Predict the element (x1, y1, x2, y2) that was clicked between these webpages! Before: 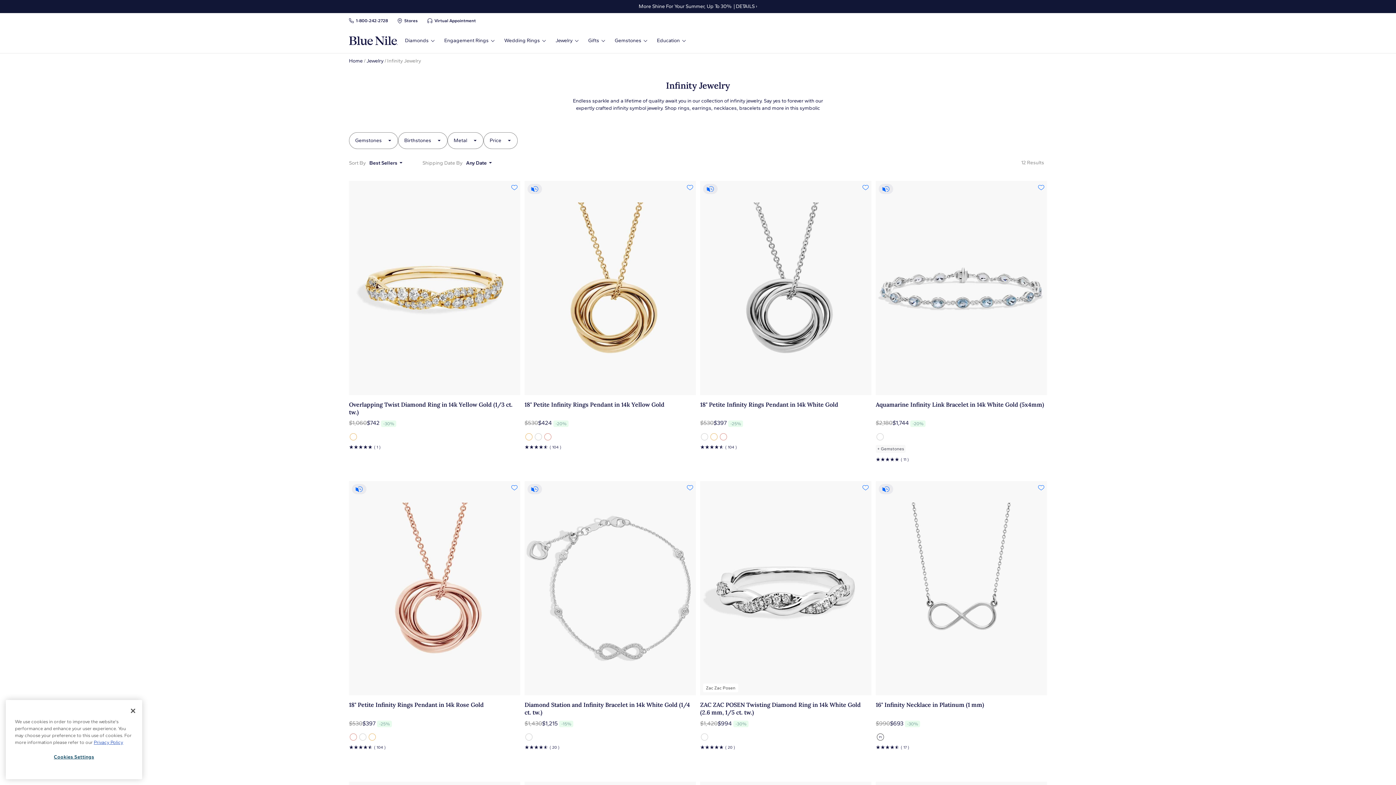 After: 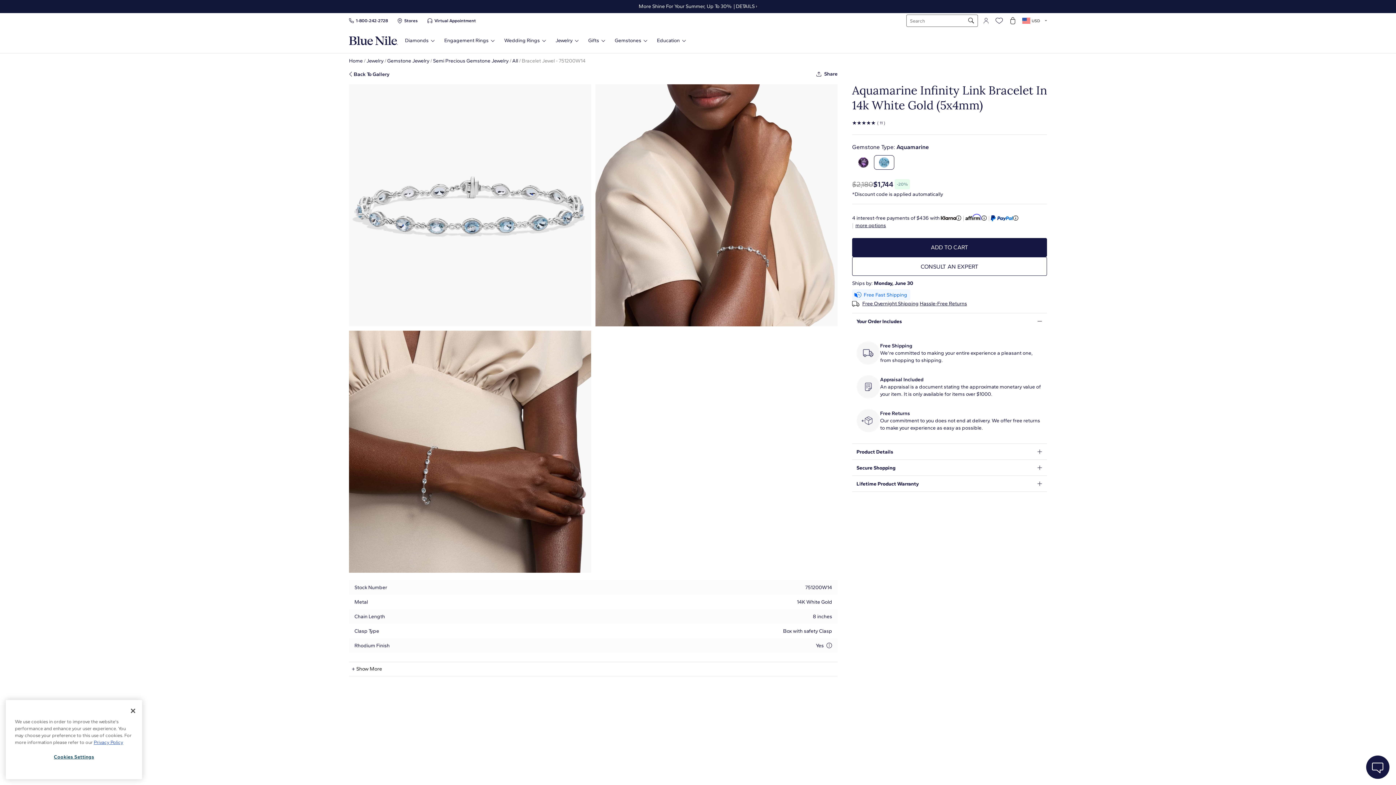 Action: bbox: (1034, 181, 1047, 193)